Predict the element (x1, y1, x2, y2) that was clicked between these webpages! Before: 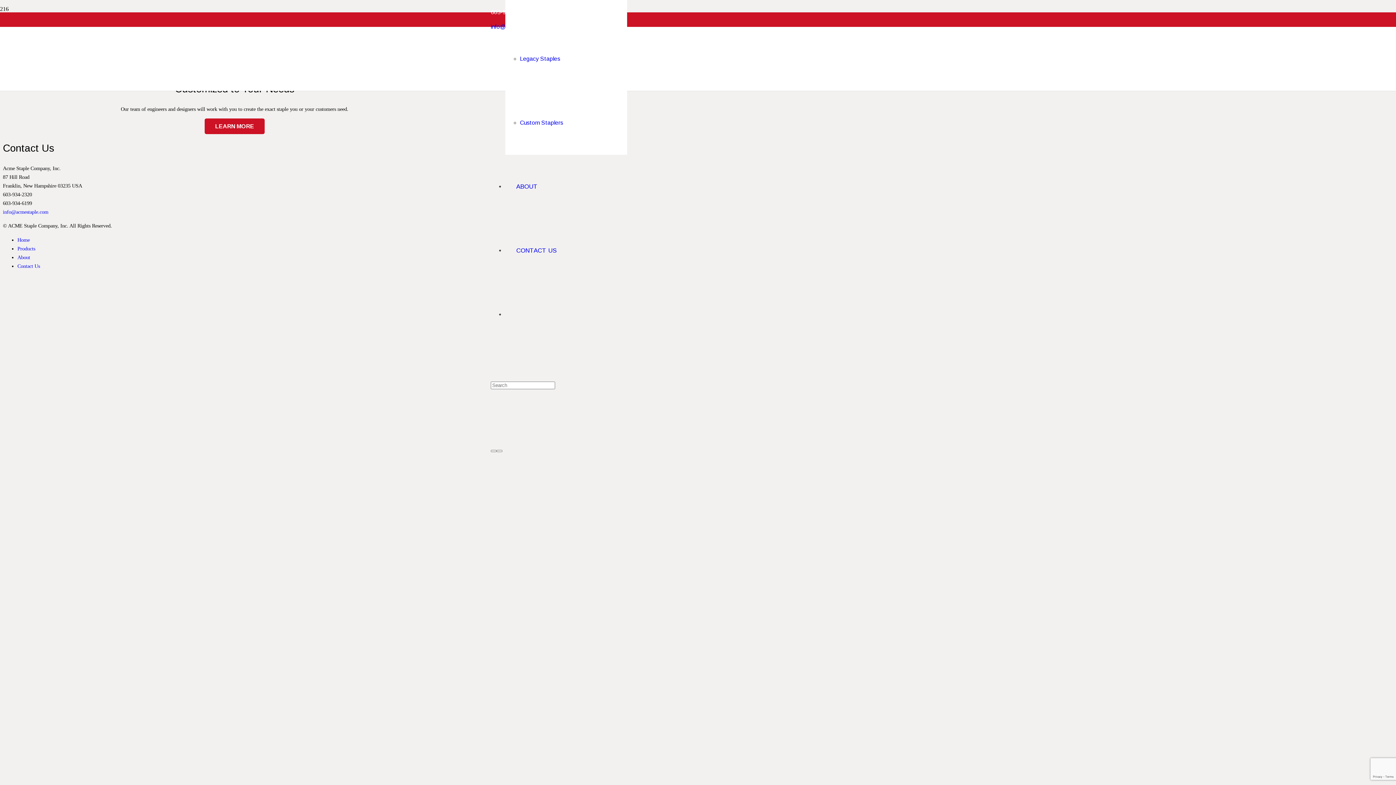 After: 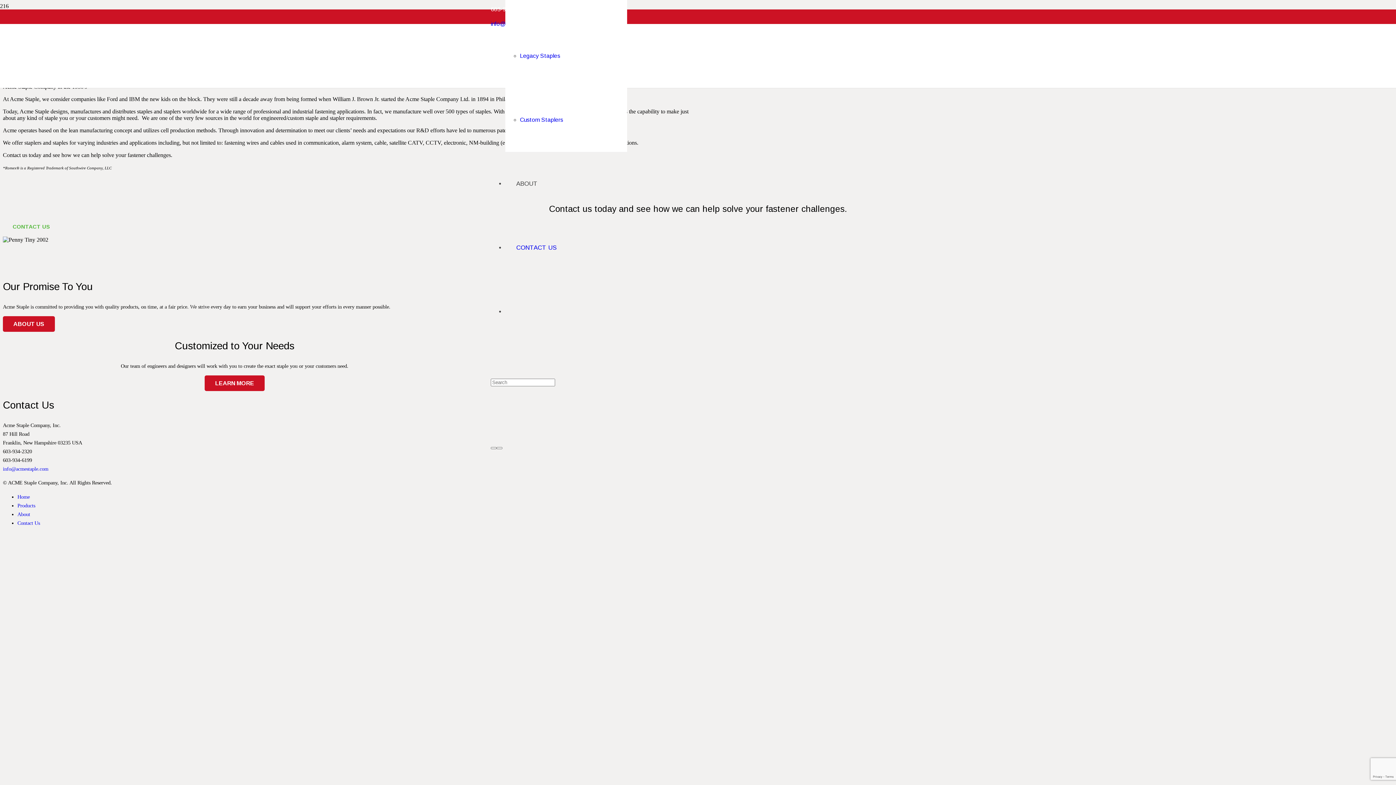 Action: bbox: (505, 183, 548, 190) label: ABOUT